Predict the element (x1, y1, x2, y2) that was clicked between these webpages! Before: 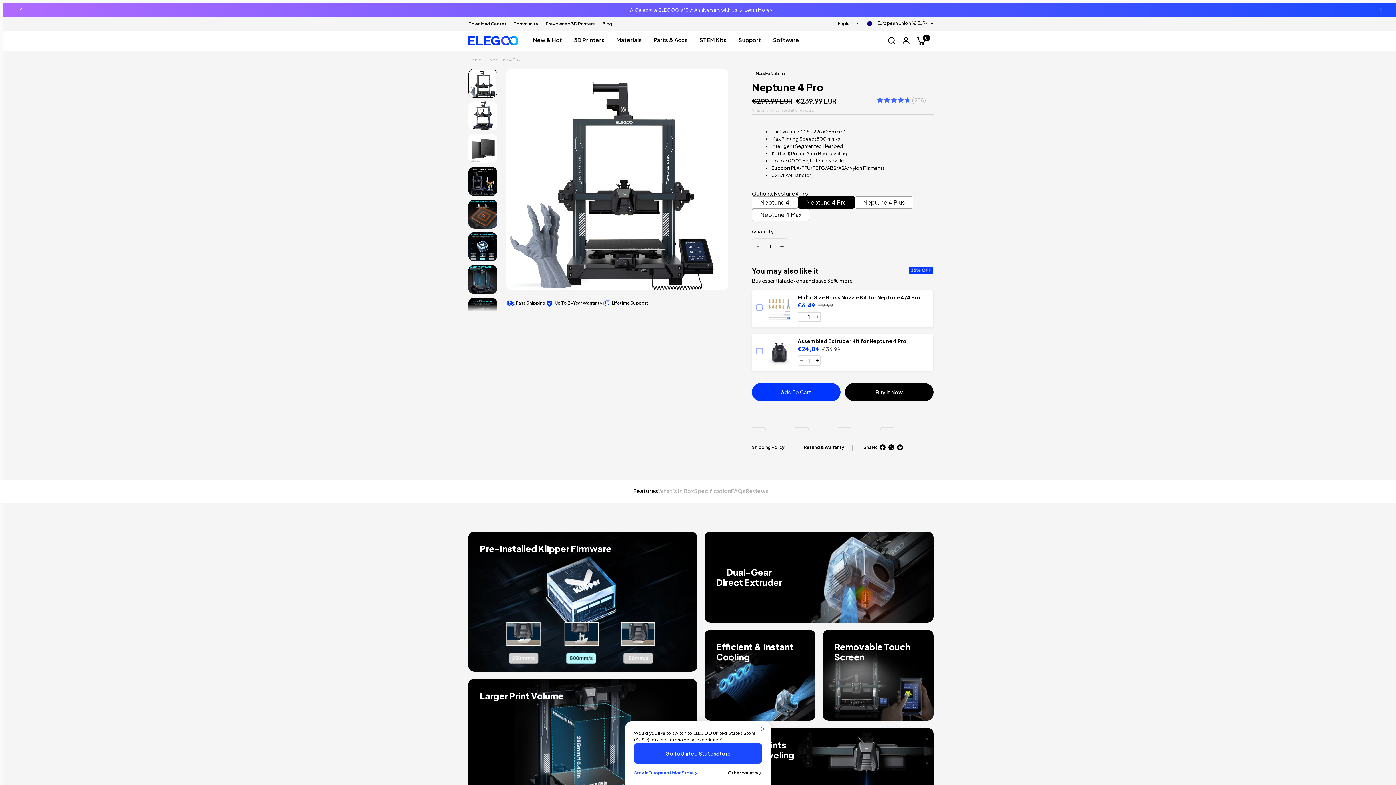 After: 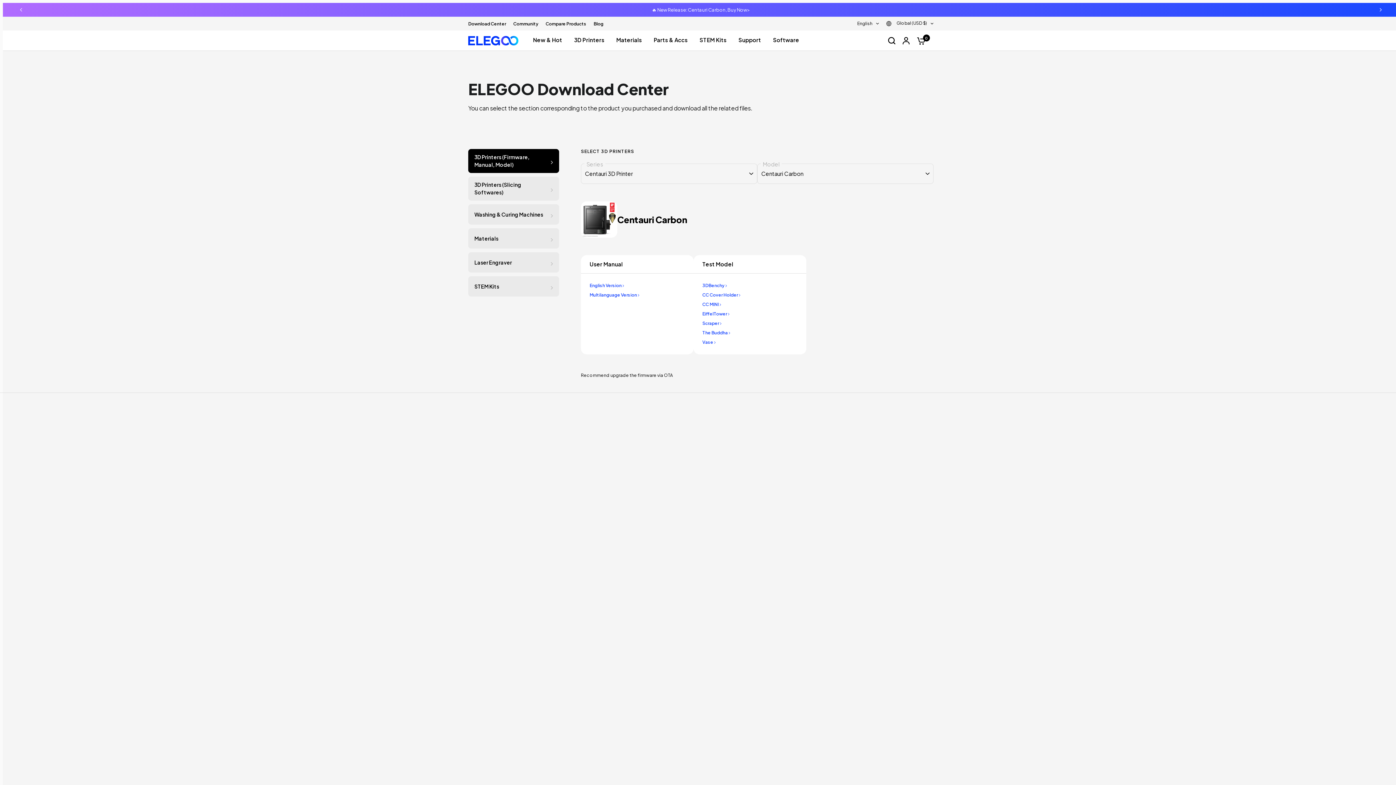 Action: label: Download Center bbox: (468, 20, 506, 27)